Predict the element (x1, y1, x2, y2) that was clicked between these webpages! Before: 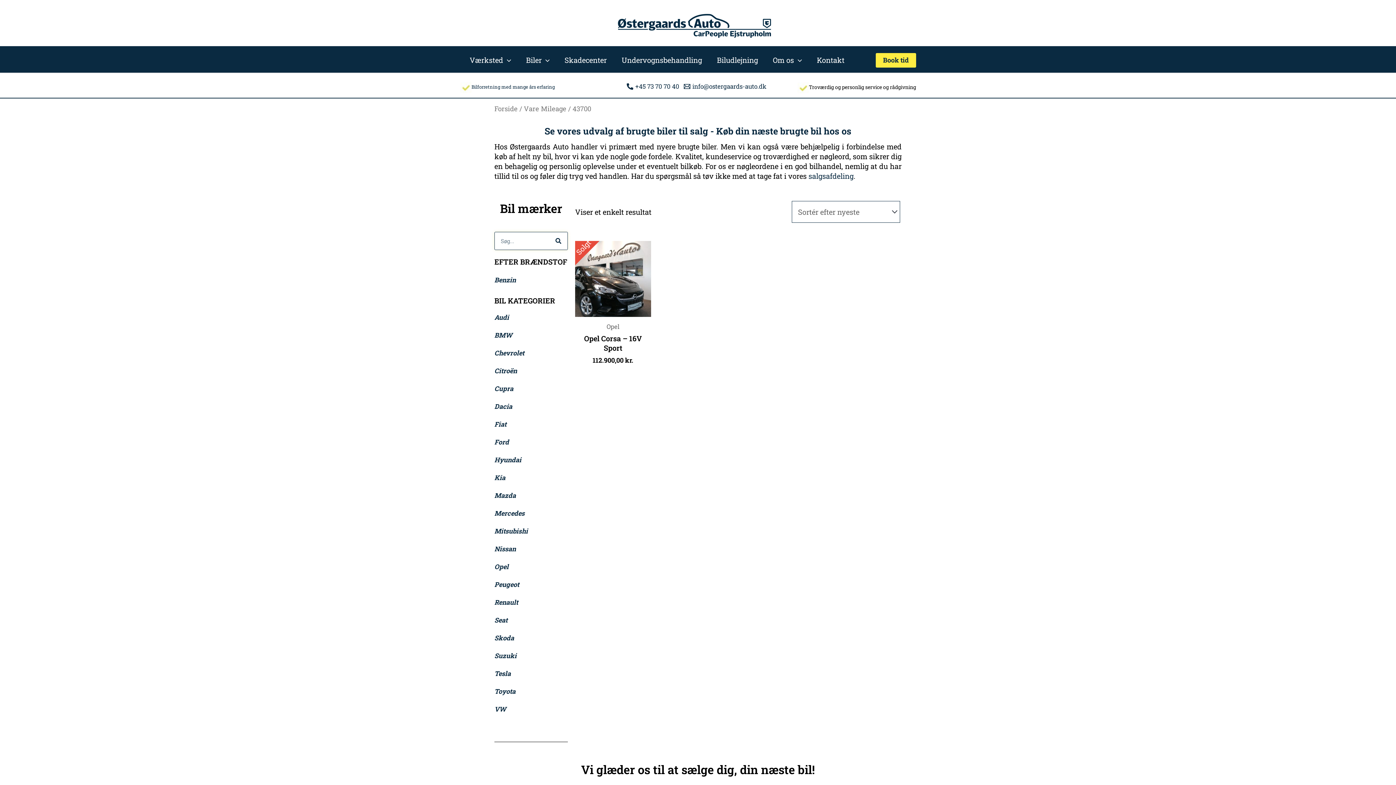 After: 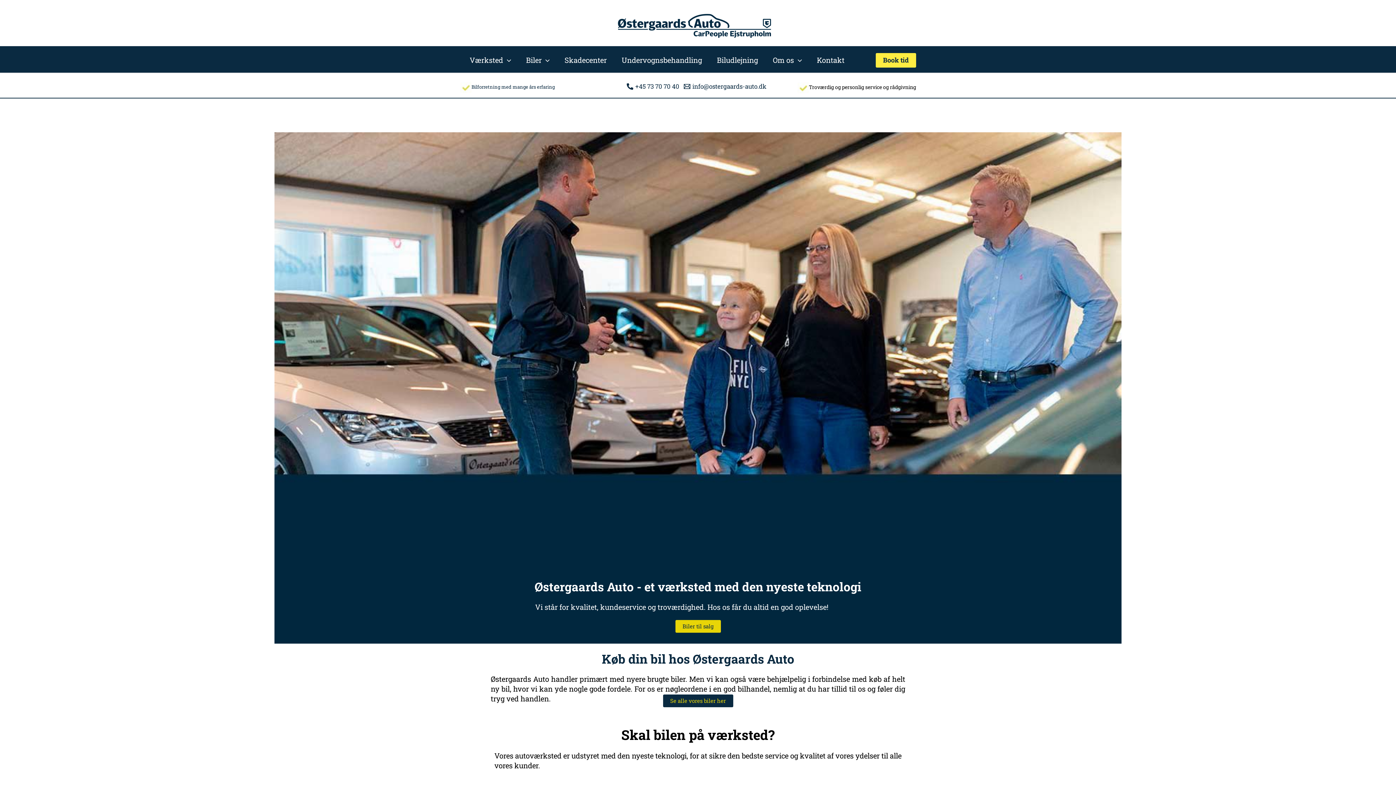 Action: bbox: (617, 19, 771, 28)